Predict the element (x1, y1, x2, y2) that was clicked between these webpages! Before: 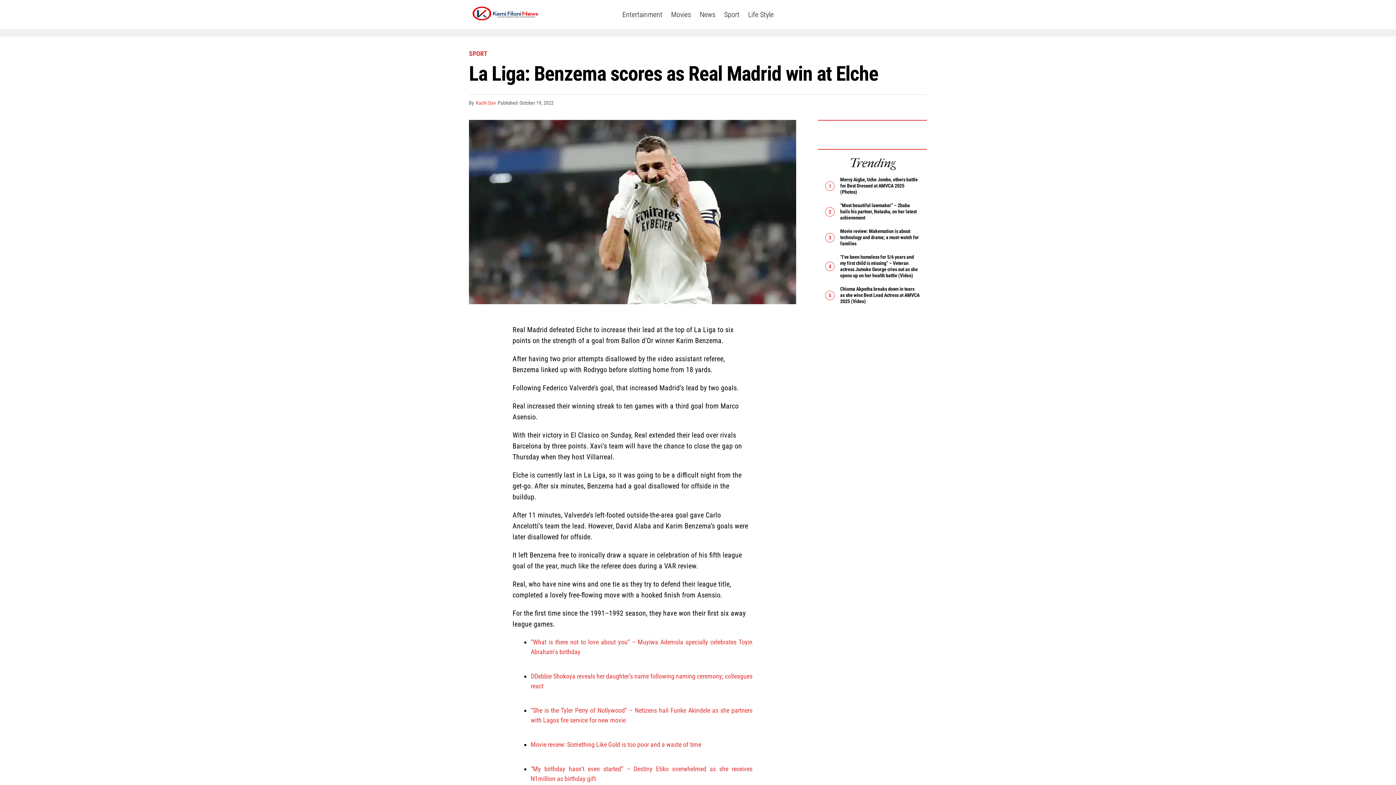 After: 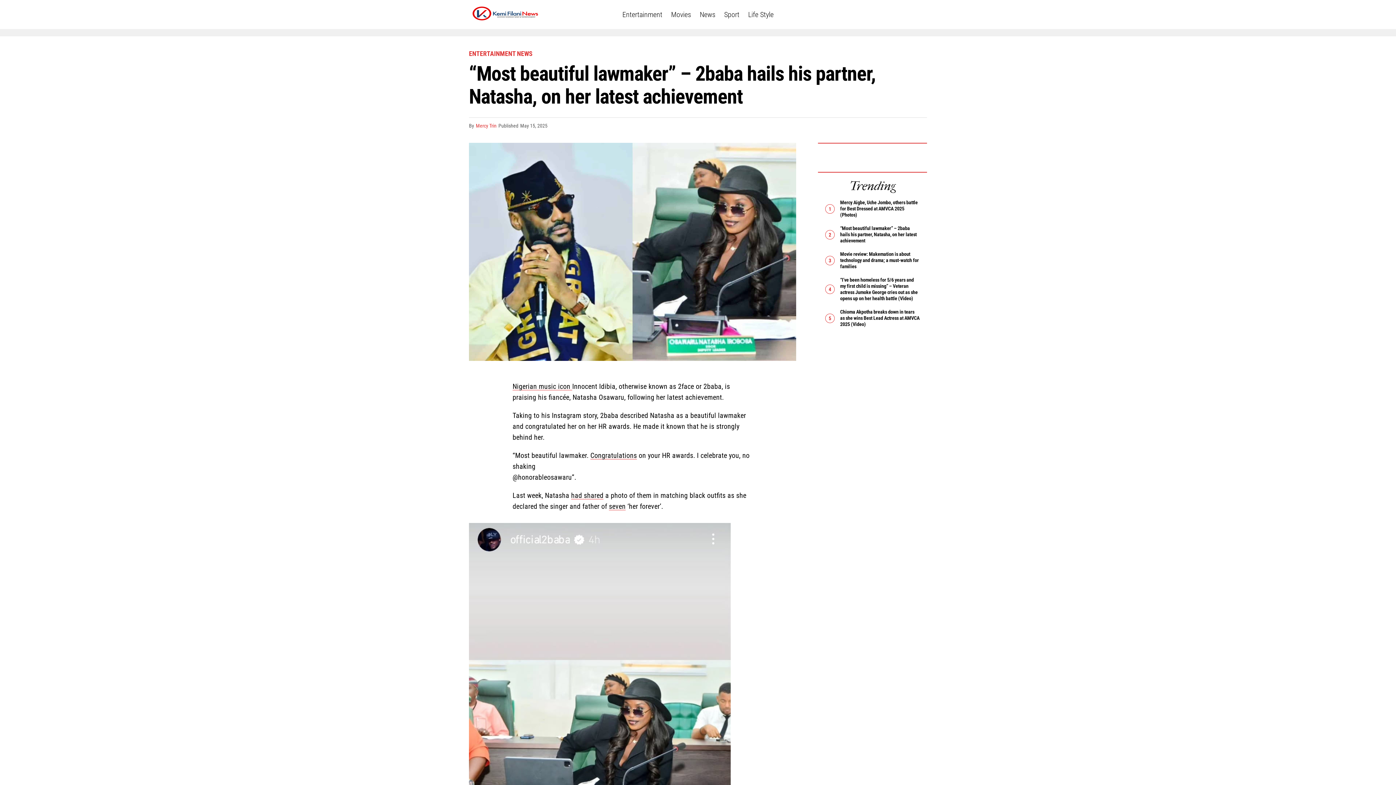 Action: bbox: (840, 201, 916, 221) label: “Most beautiful lawmaker” – 2baba hails his partner, Natasha, on her latest achievement